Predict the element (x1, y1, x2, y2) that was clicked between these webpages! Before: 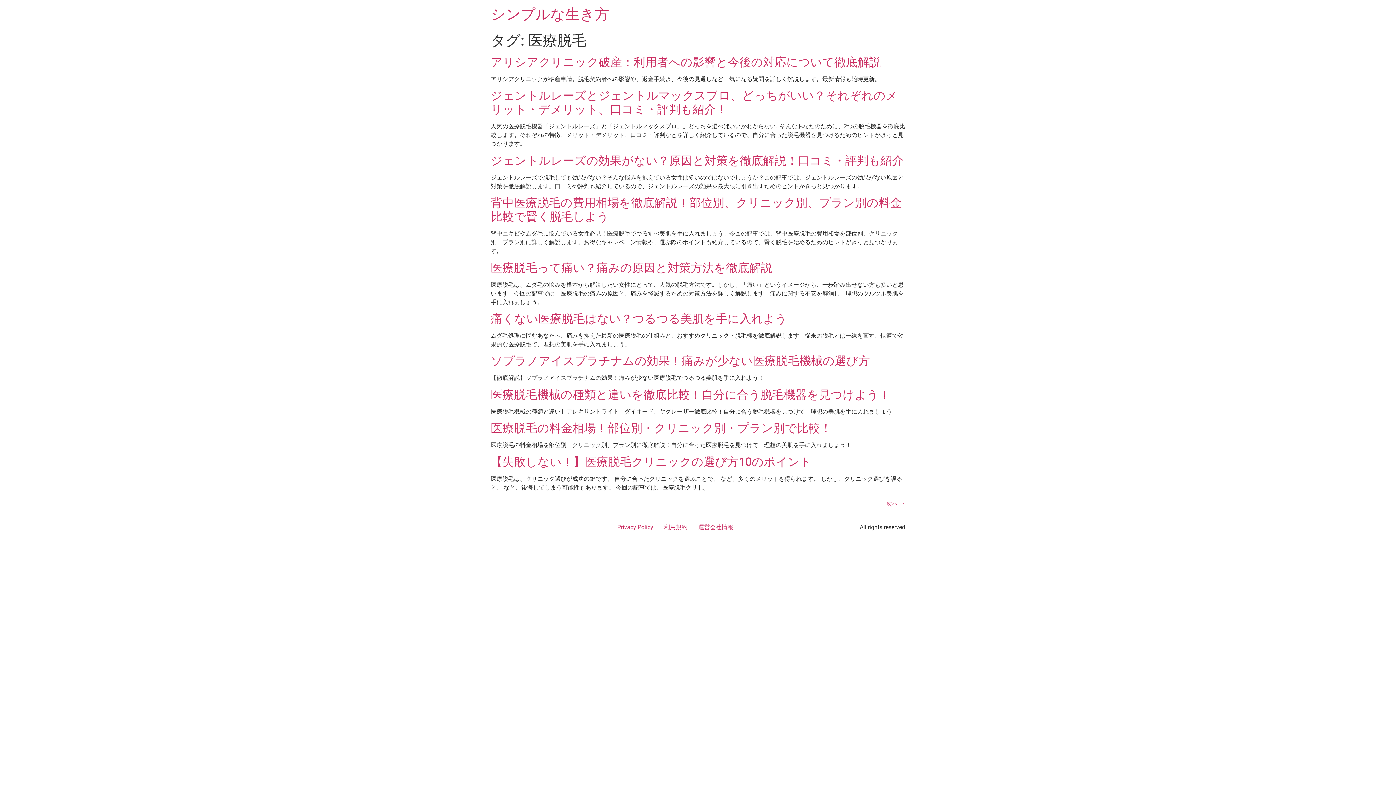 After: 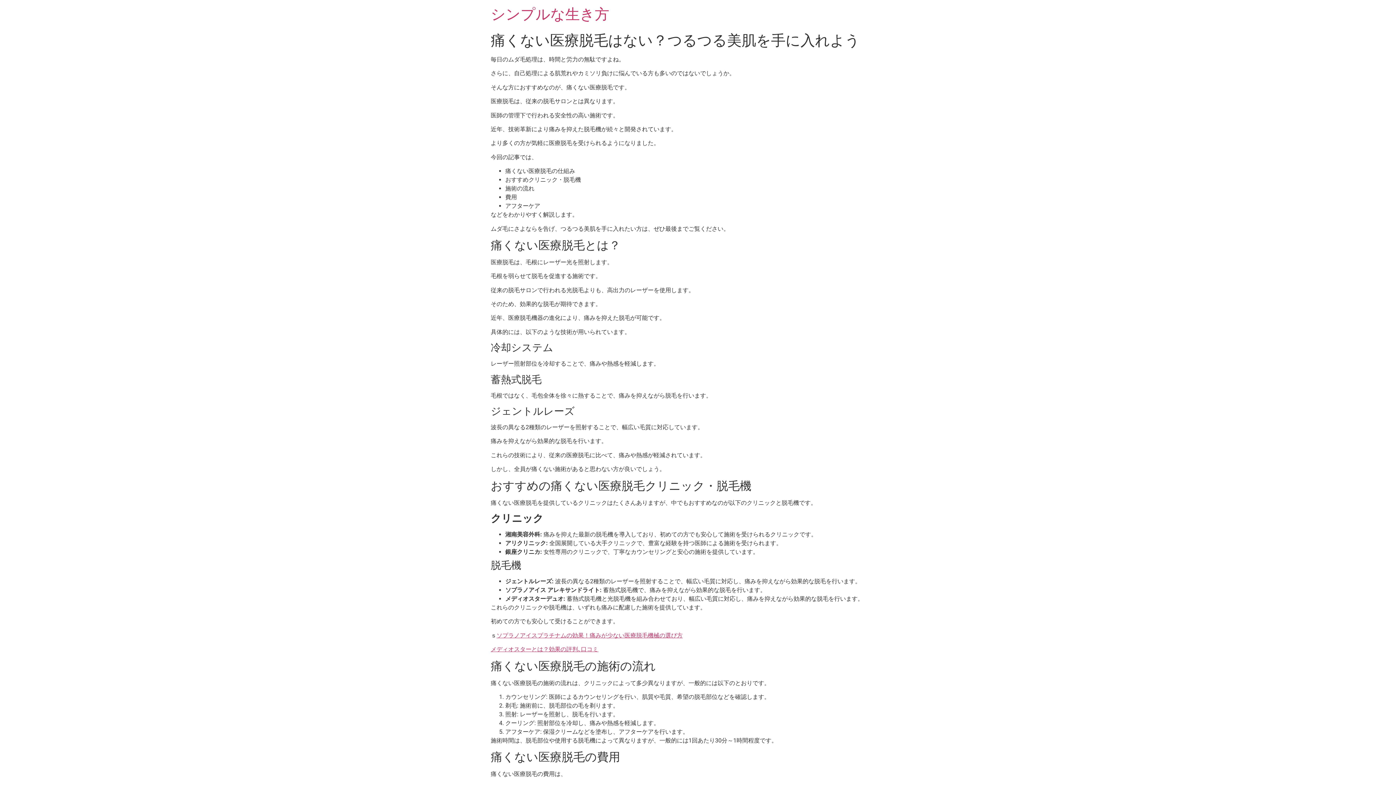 Action: label: 痛くない医療脱毛はない？つるつる美肌を手に入れよう bbox: (490, 311, 787, 325)